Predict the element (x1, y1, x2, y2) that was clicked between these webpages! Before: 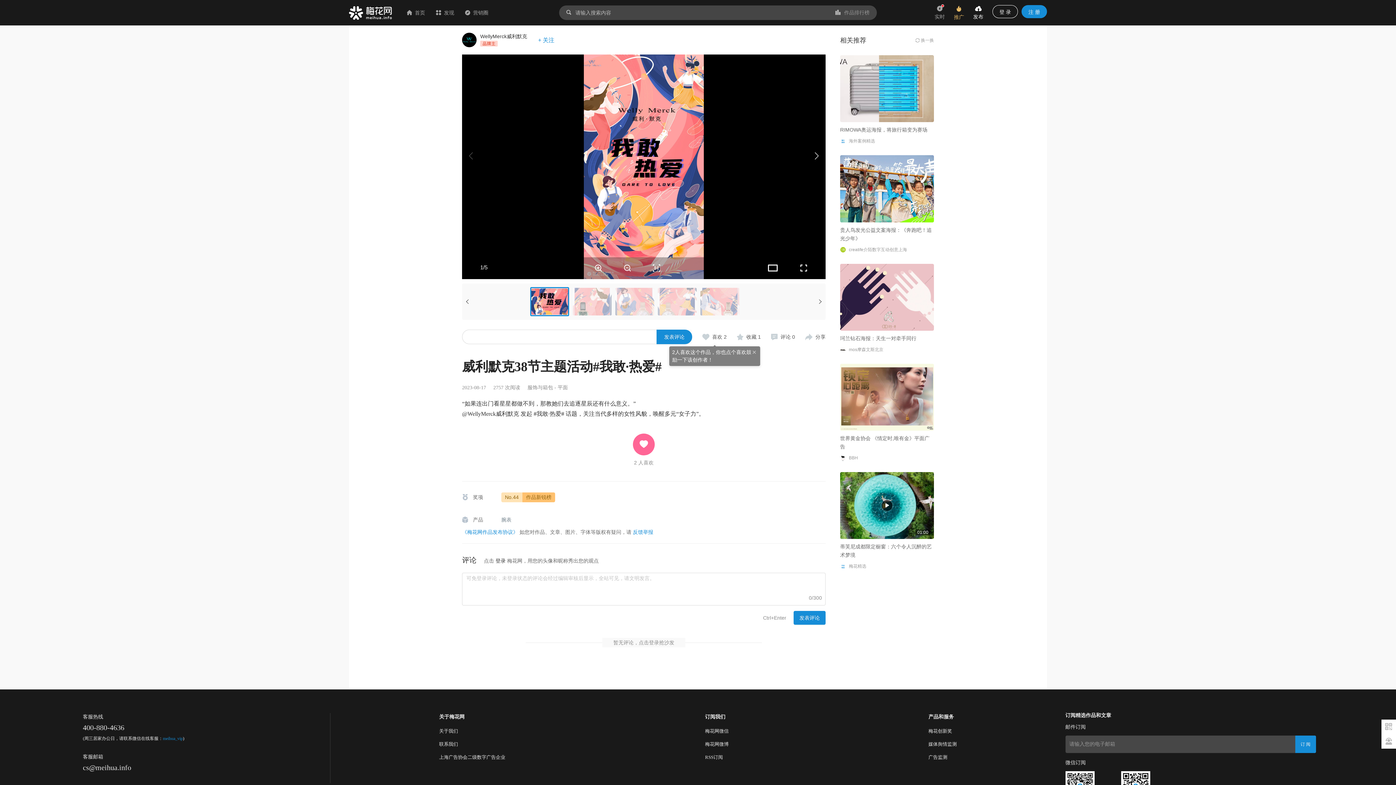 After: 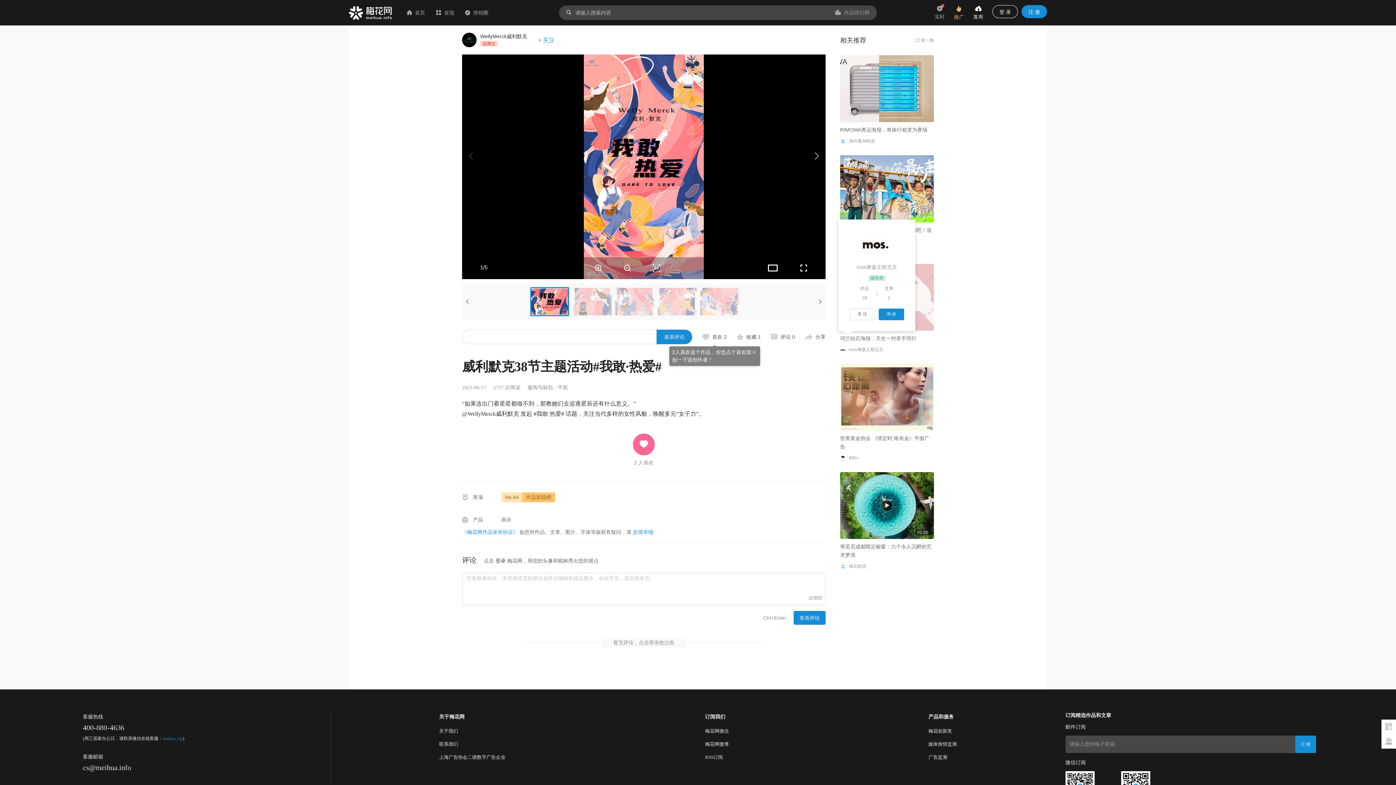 Action: label: mos摩森文斯北京 bbox: (840, 346, 883, 353)